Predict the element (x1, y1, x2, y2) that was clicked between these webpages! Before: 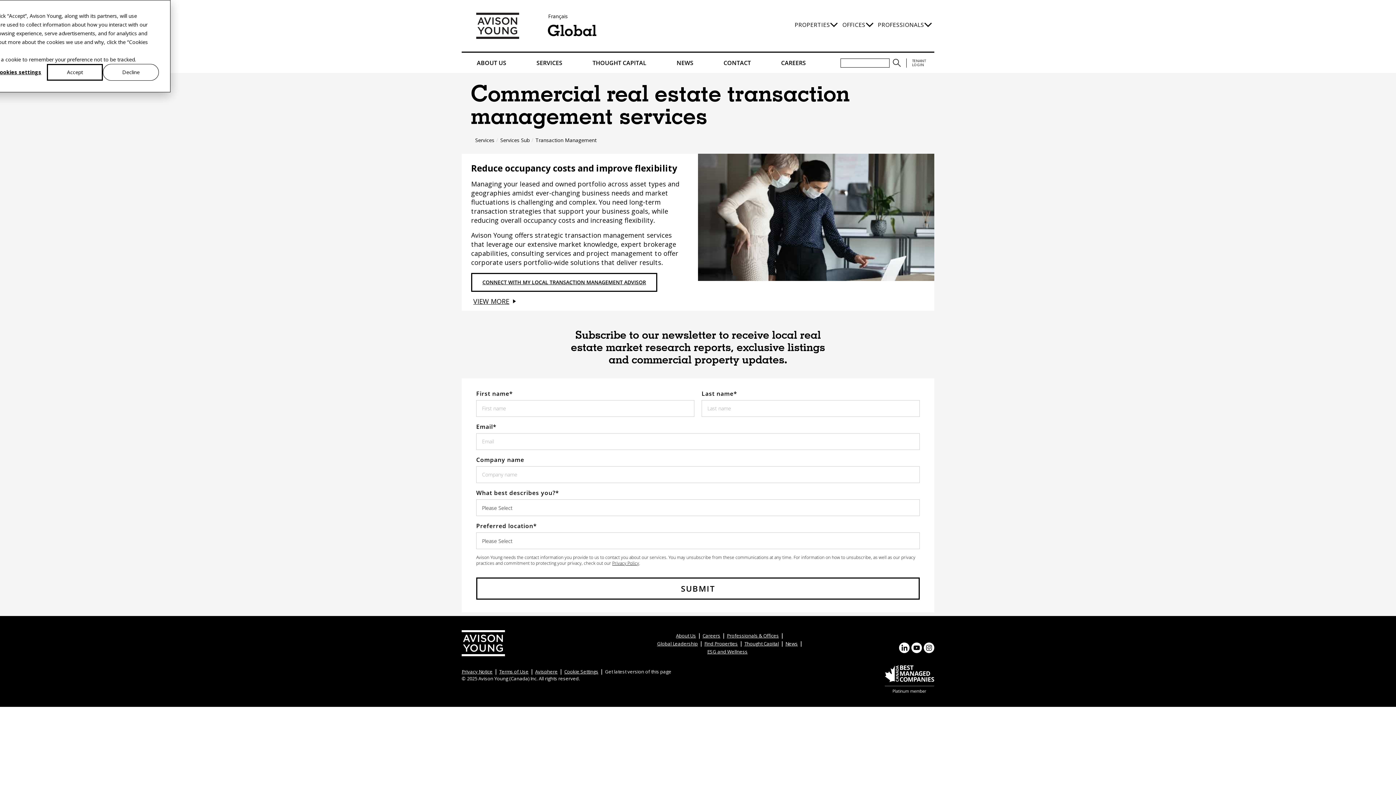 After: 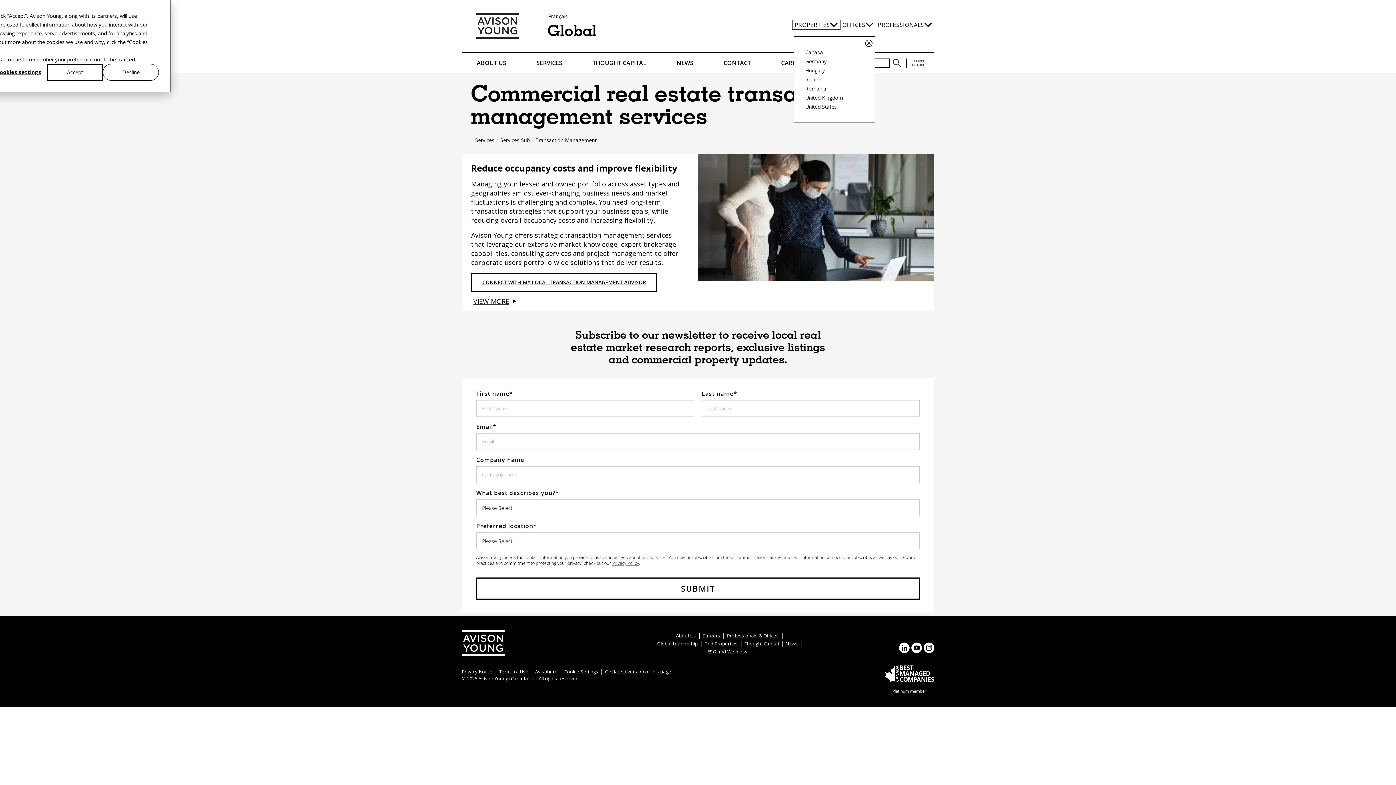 Action: bbox: (792, 20, 840, 29) label: PROPERTIES